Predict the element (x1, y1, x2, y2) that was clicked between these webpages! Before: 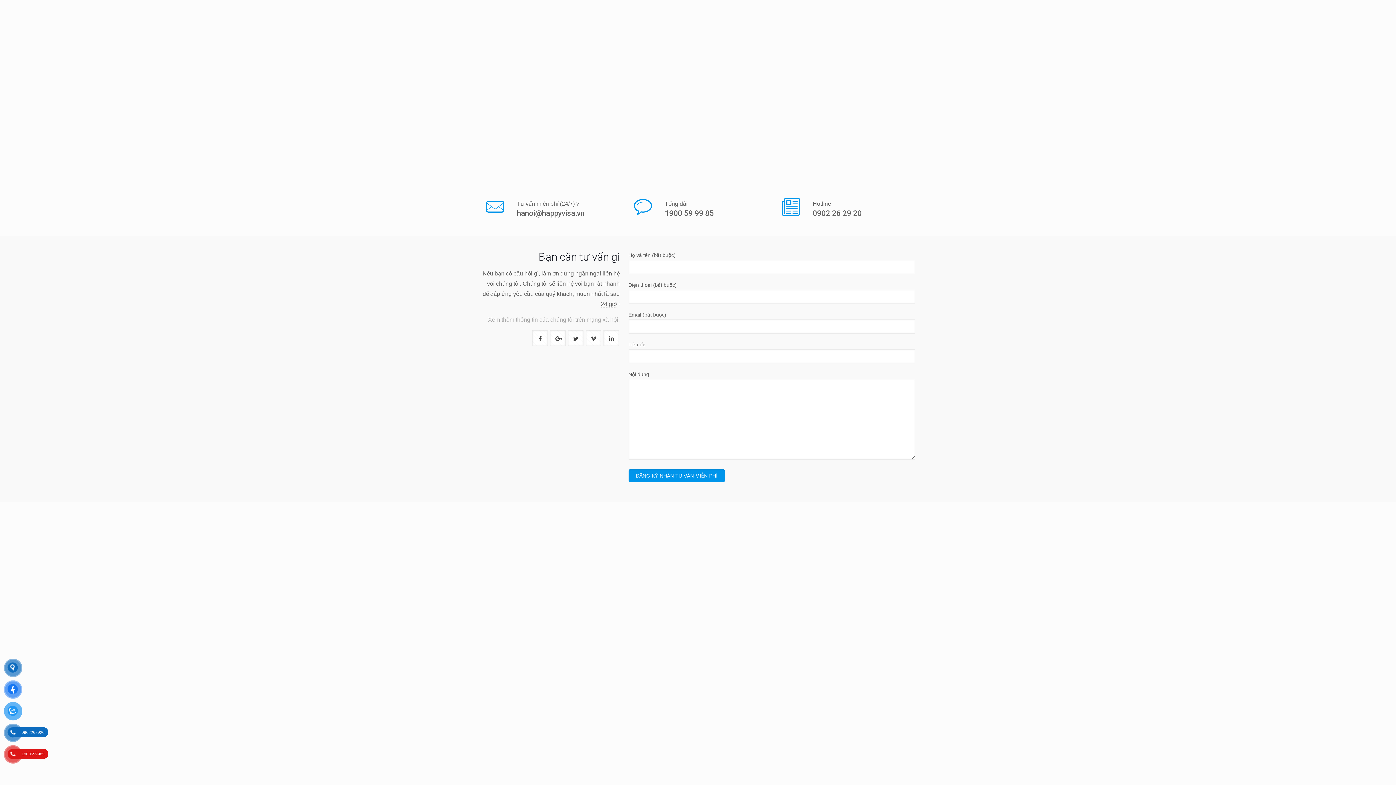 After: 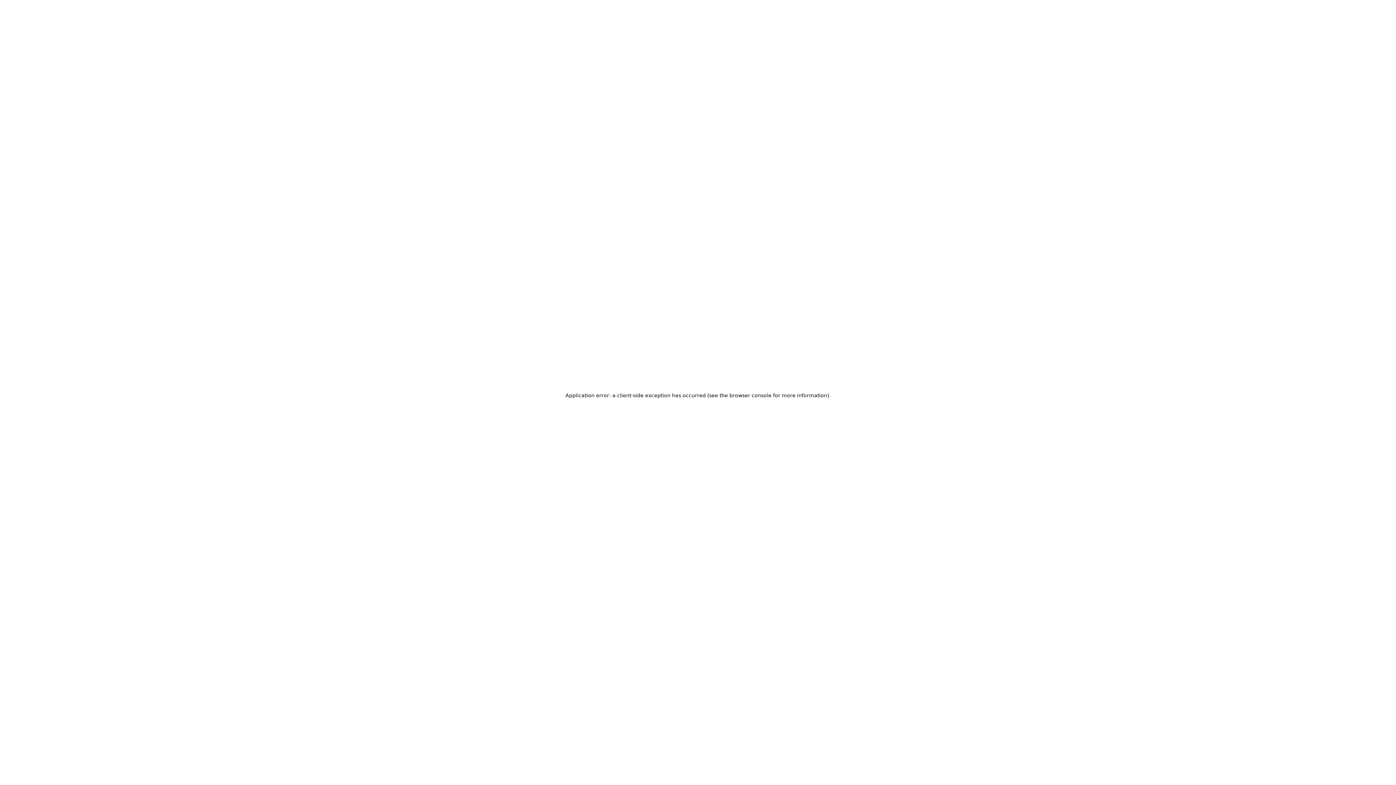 Action: bbox: (585, 330, 601, 346)